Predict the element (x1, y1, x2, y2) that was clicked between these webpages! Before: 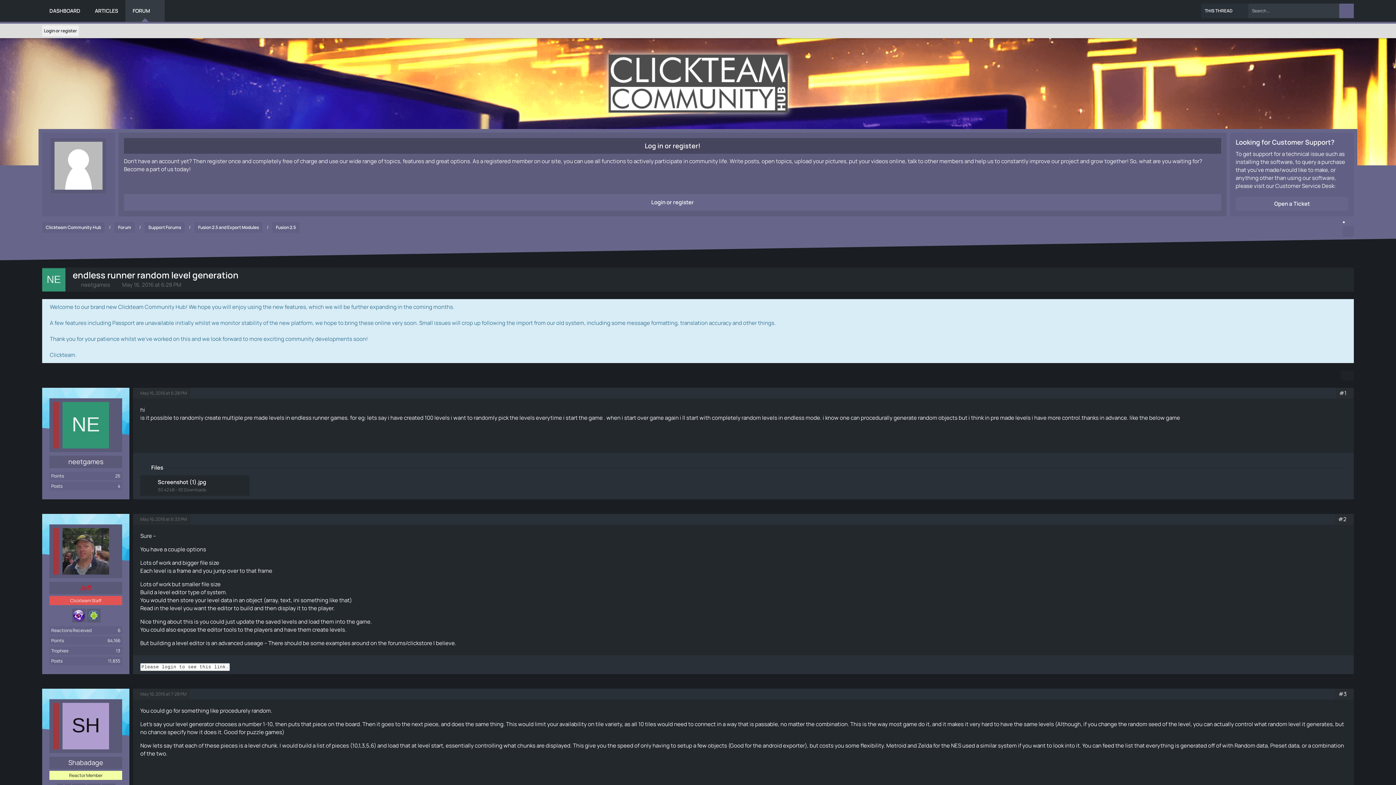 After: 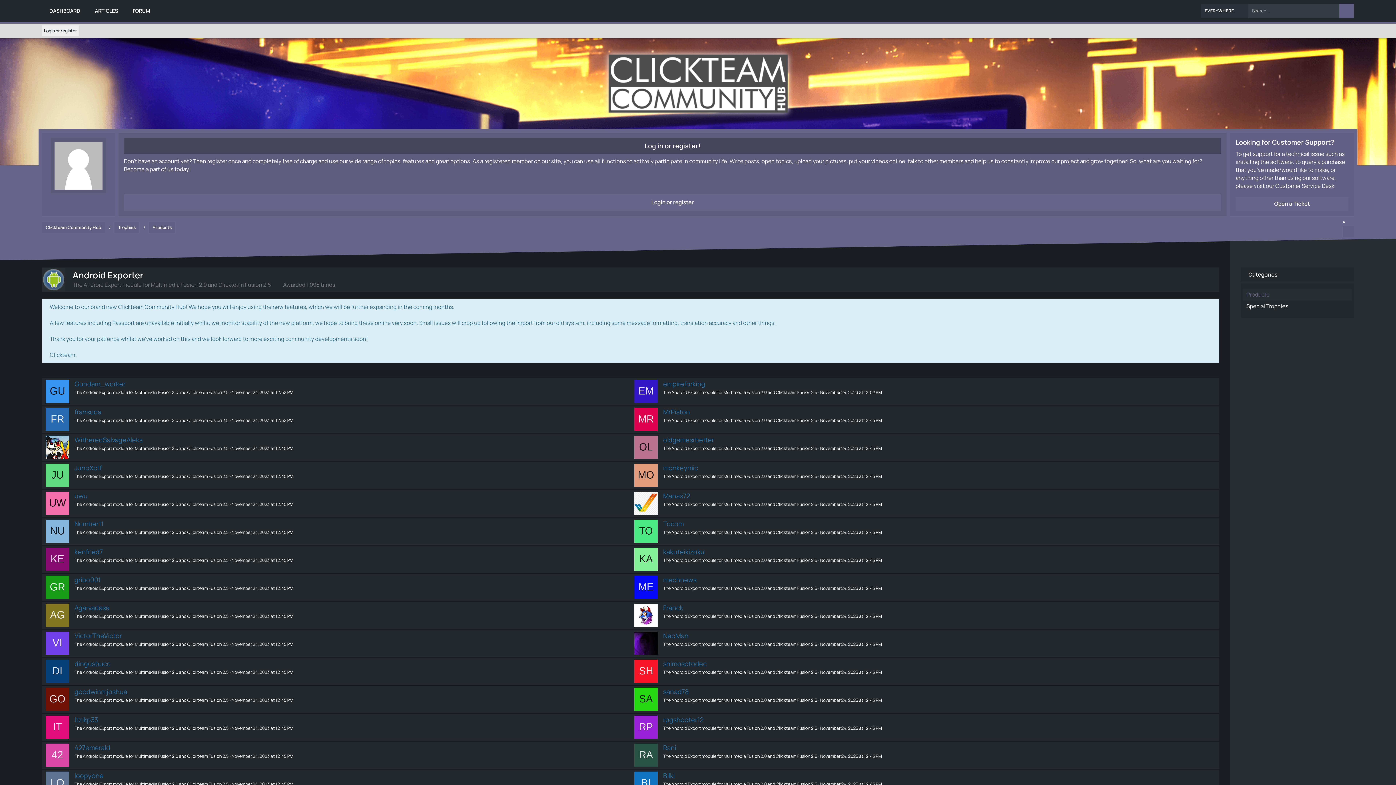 Action: bbox: (87, 611, 99, 619)